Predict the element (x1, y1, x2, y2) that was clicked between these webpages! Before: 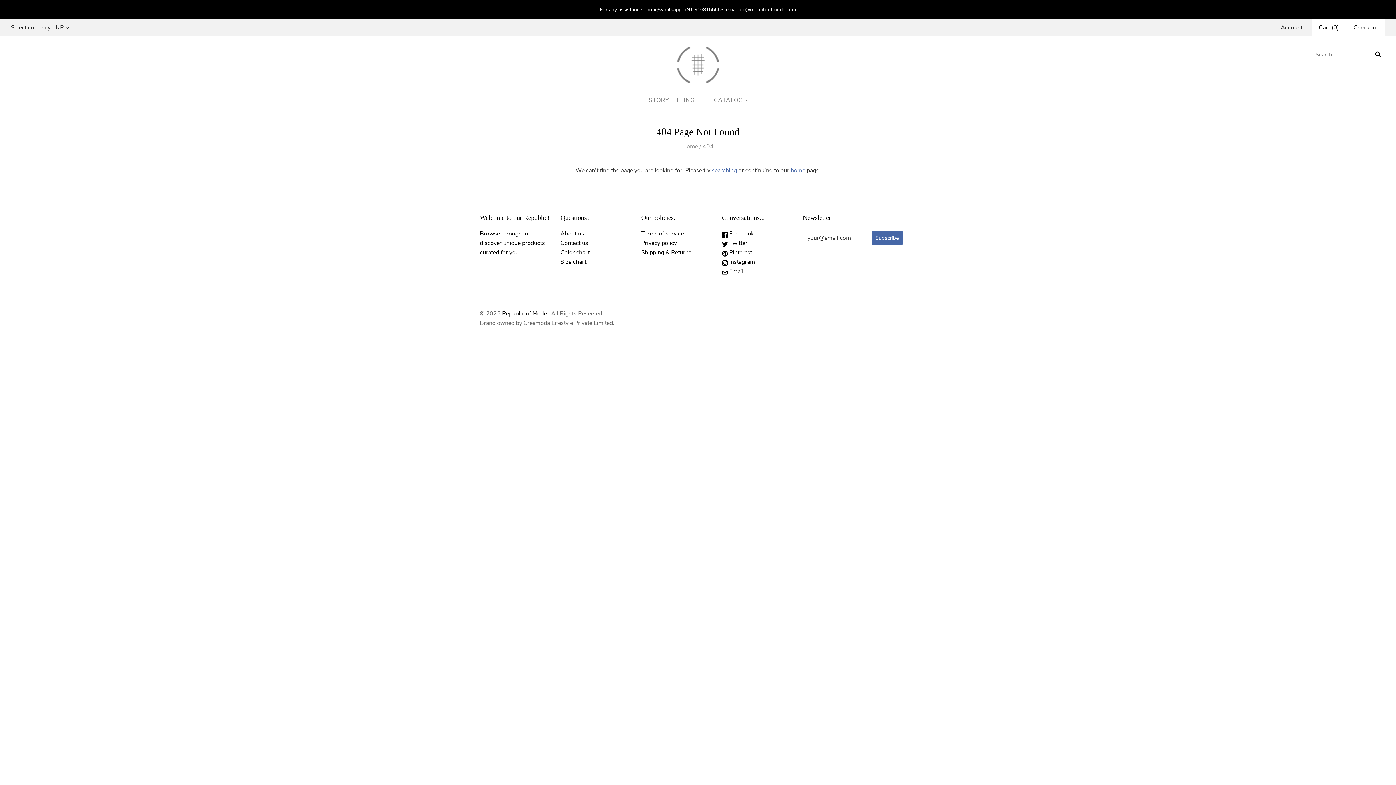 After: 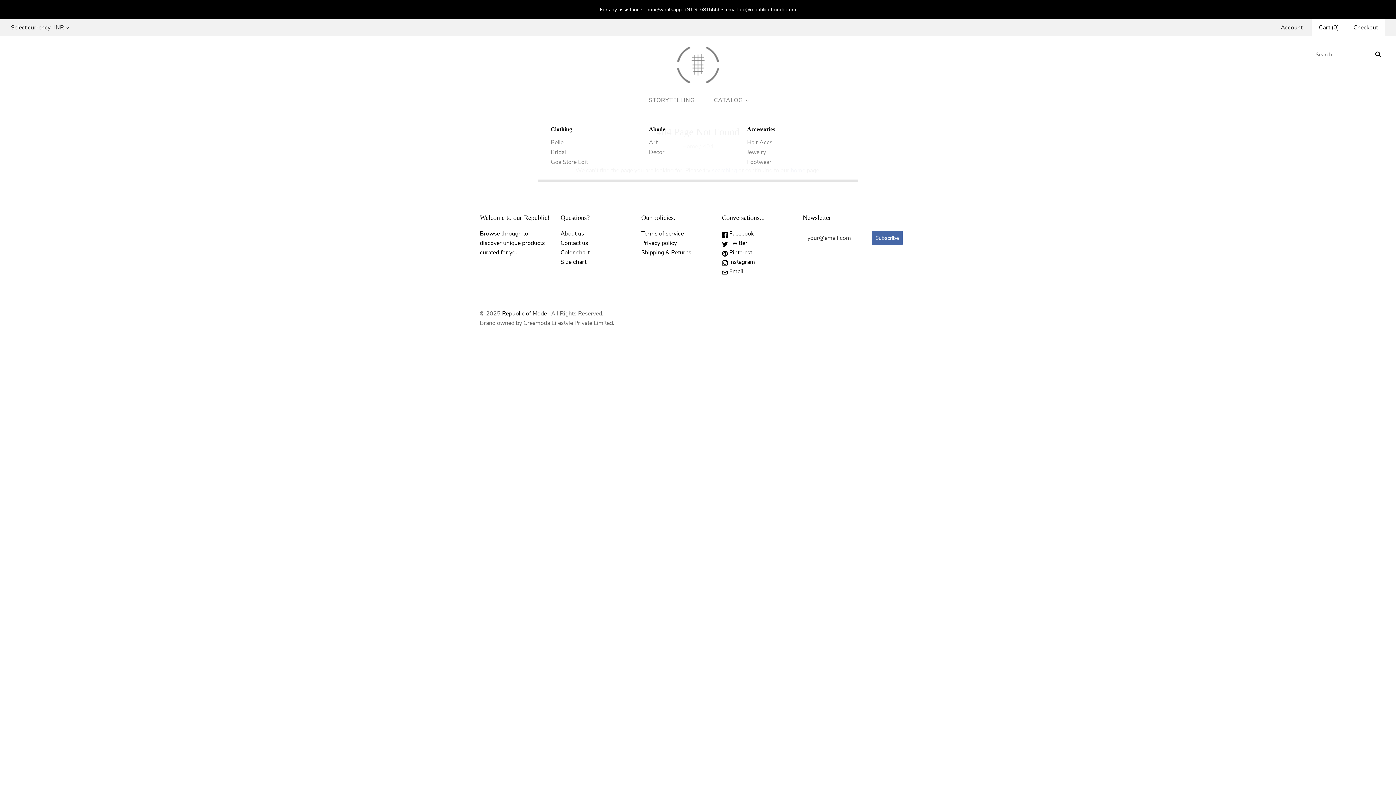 Action: label: CATALOG bbox: (704, 89, 756, 111)